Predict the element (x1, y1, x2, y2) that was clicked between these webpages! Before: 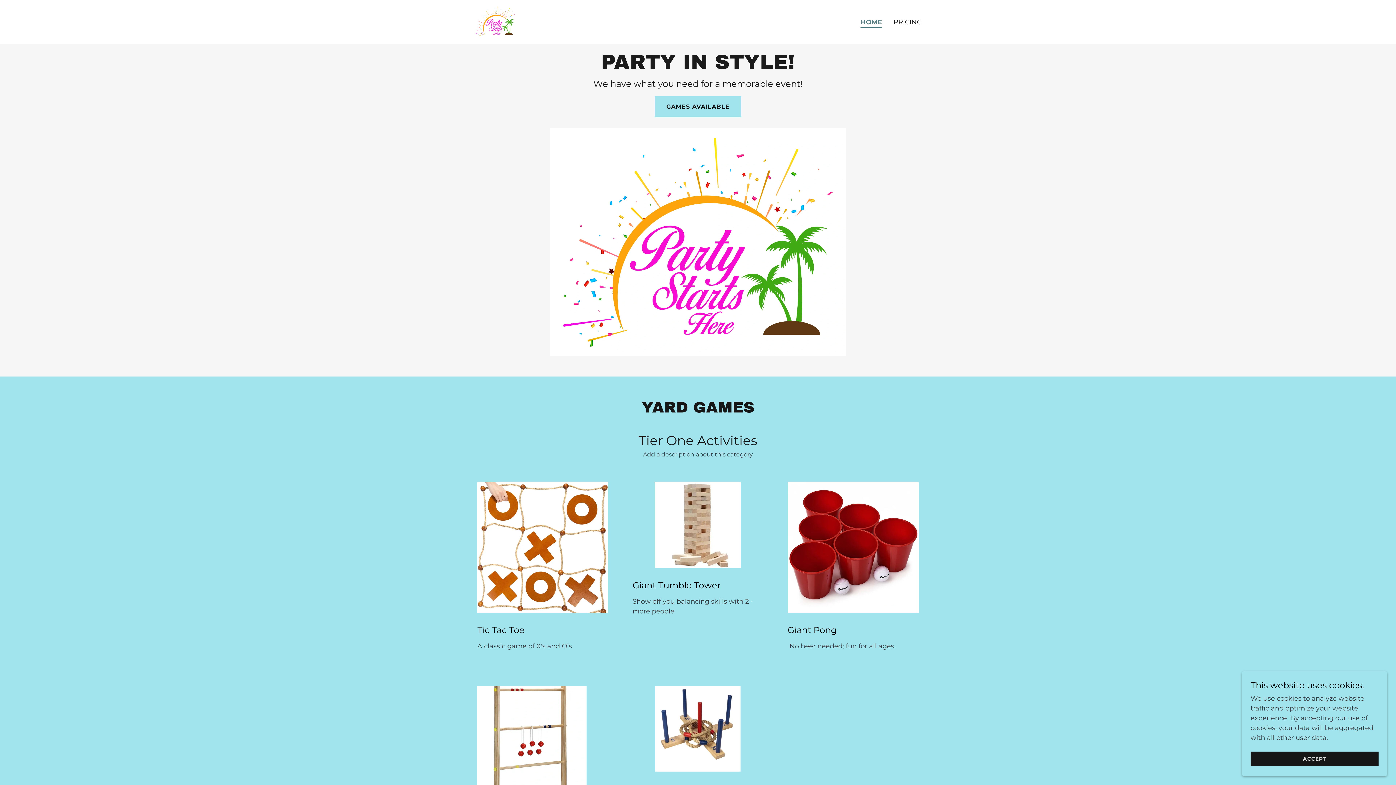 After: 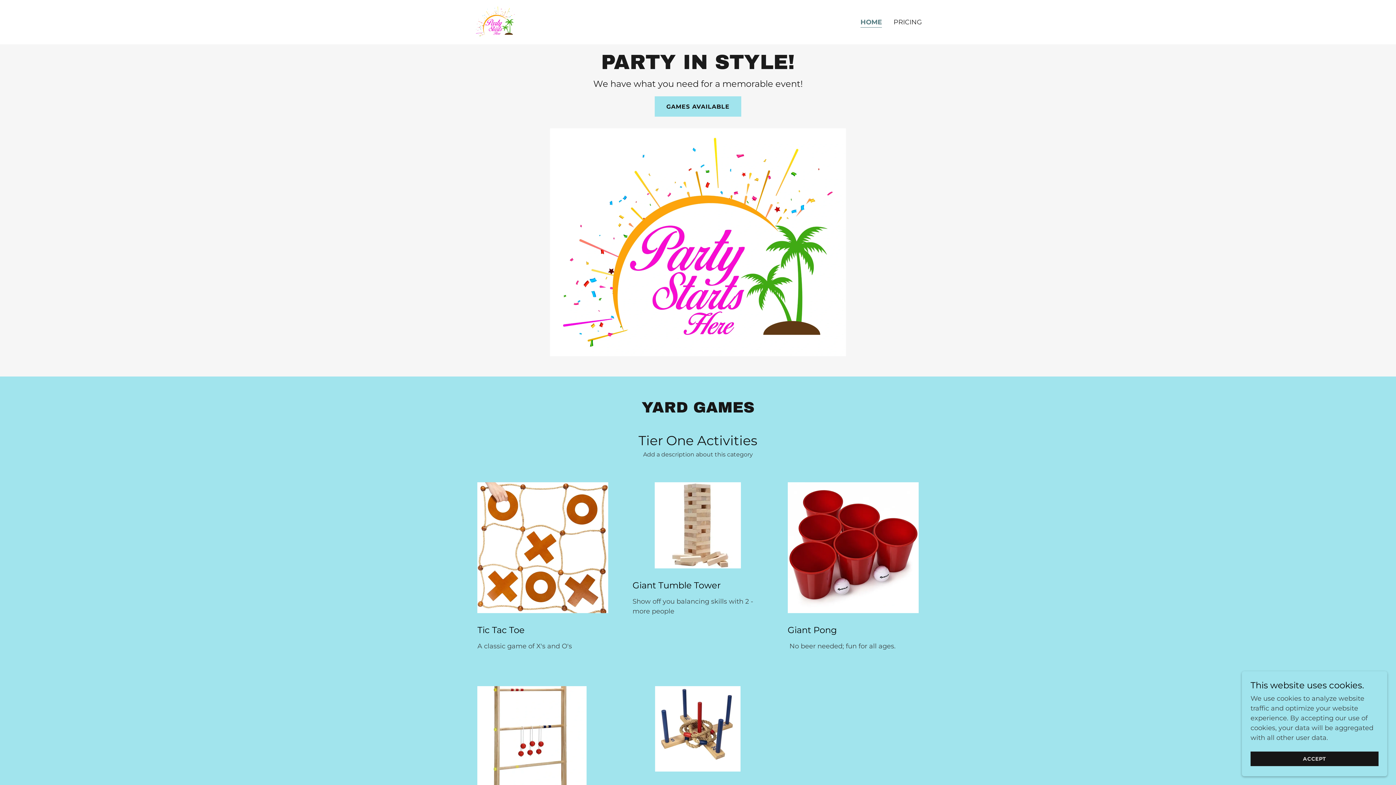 Action: bbox: (860, 17, 882, 27) label: HOME